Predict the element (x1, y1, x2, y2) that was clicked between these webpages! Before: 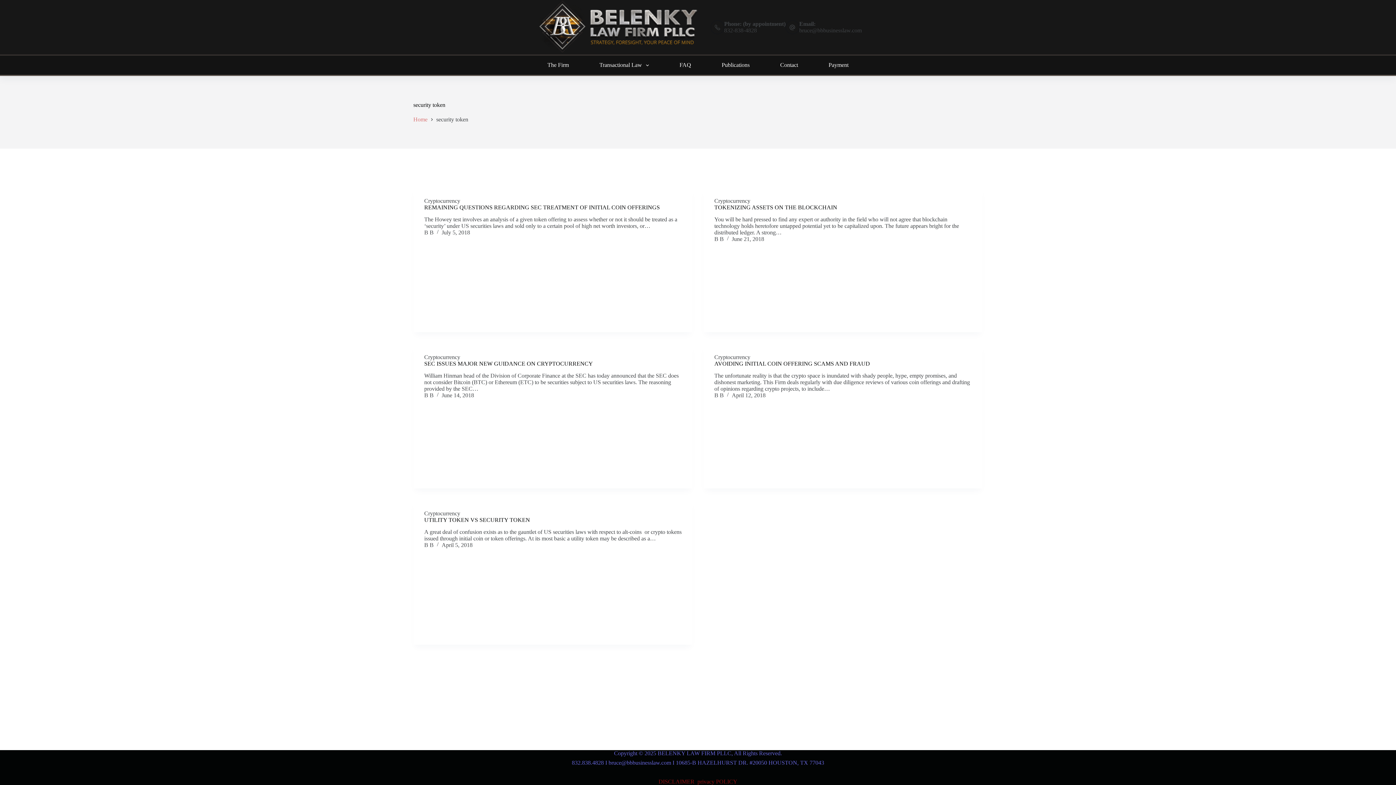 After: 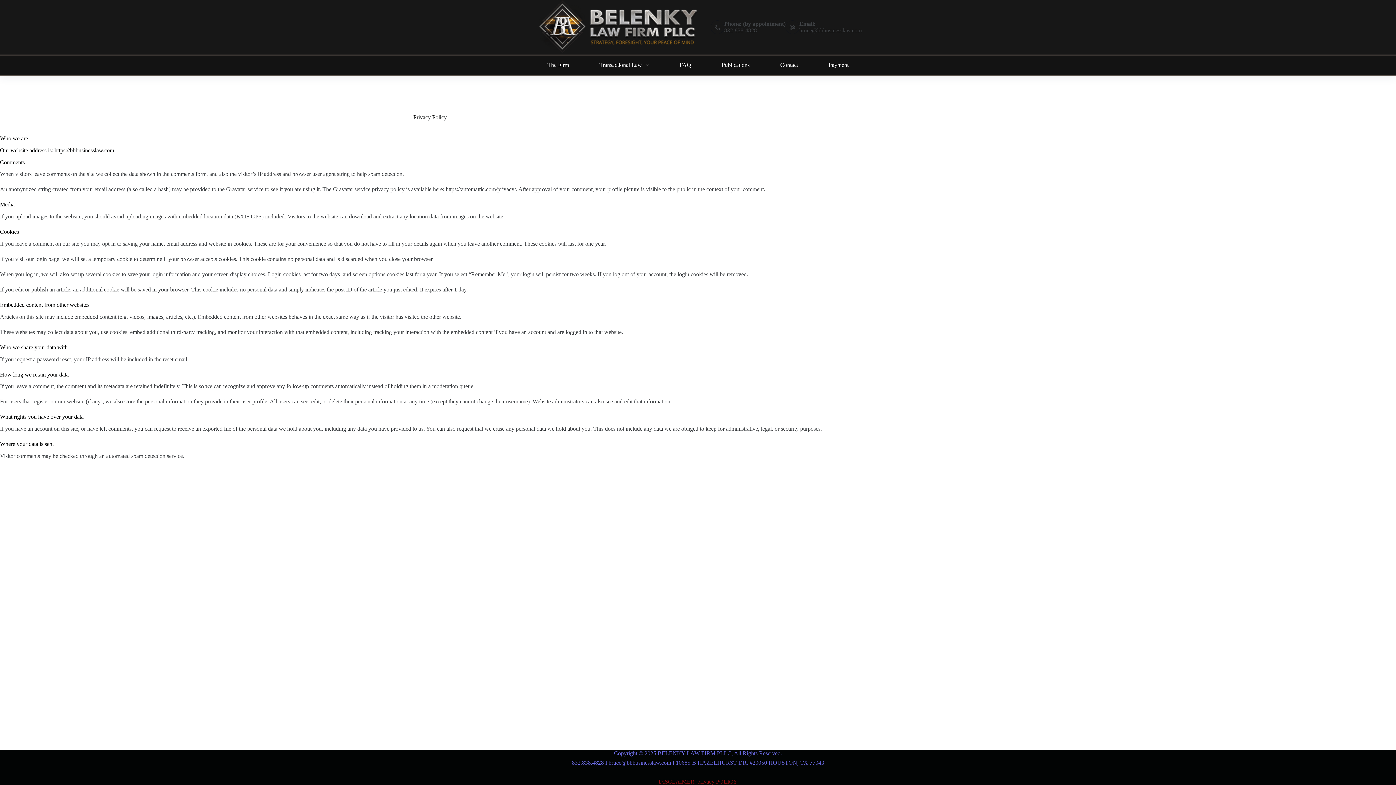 Action: bbox: (697, 778, 737, 785) label: privacy POLICY